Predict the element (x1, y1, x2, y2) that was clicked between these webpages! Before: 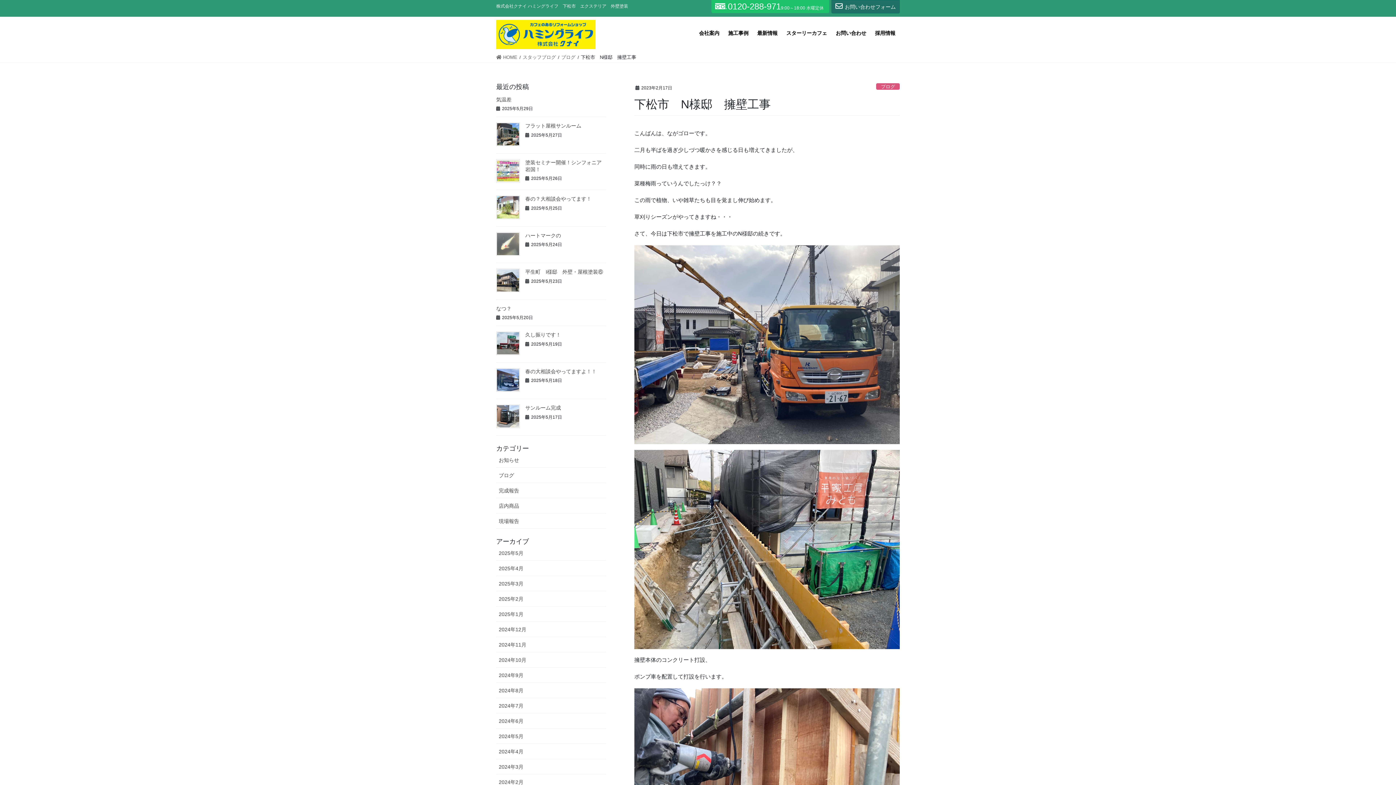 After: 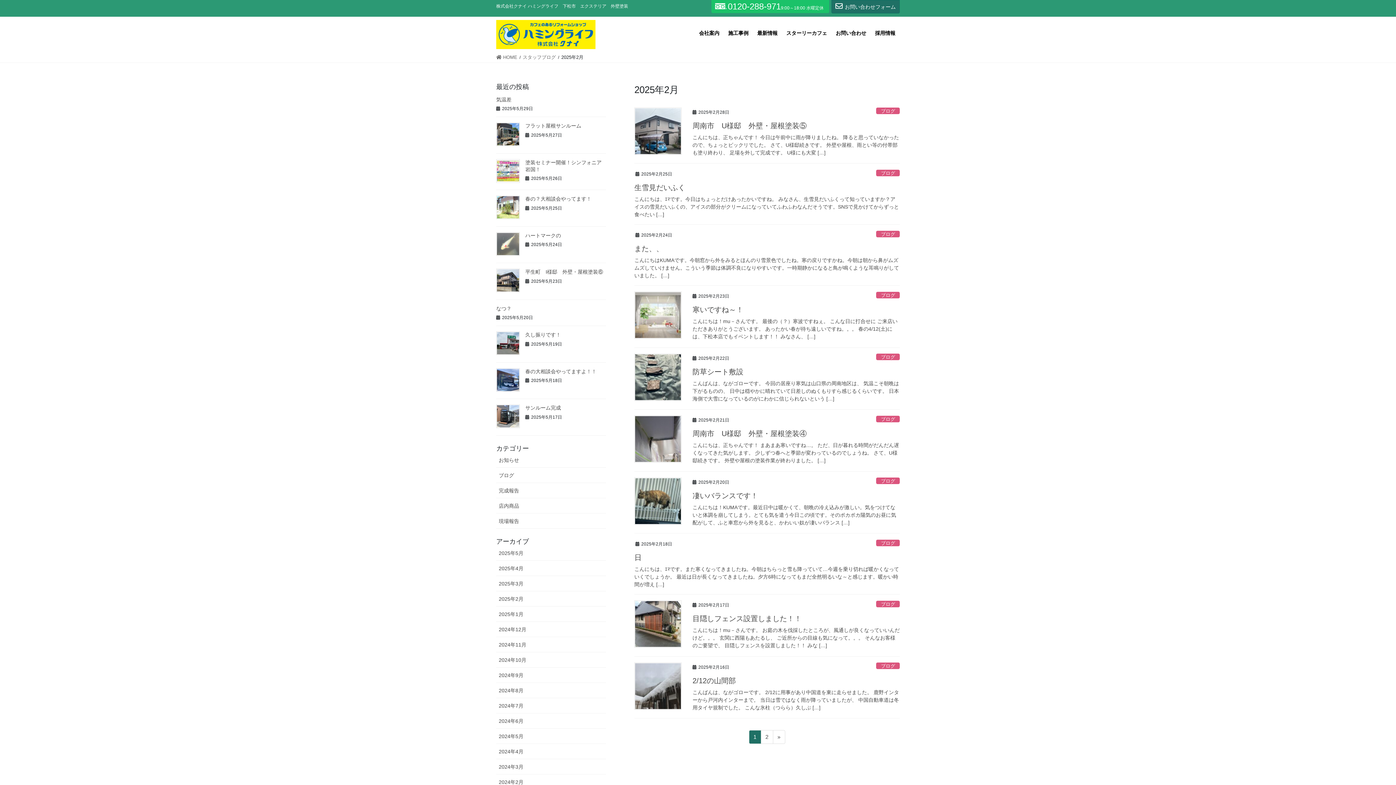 Action: bbox: (496, 591, 606, 606) label: 2025年2月